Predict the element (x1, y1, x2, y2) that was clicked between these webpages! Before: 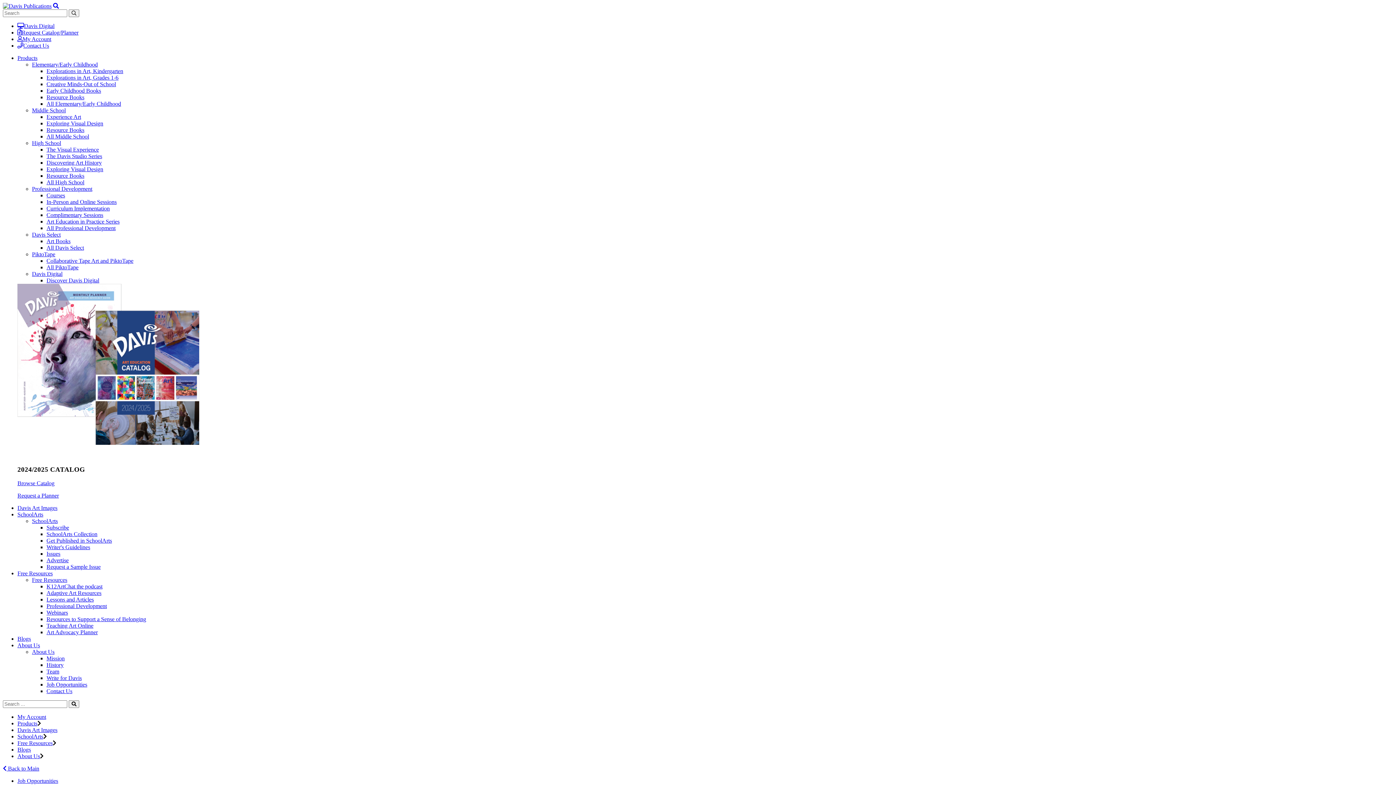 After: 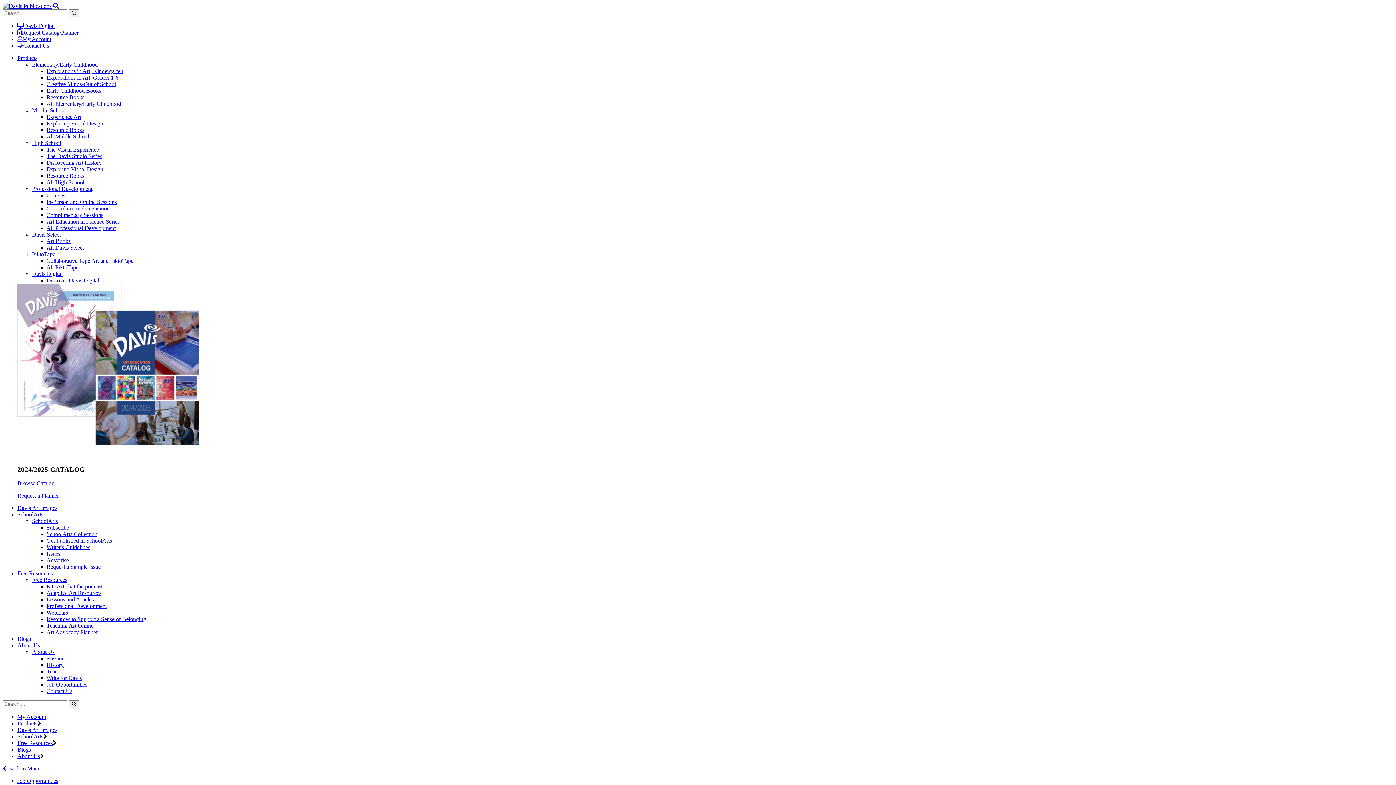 Action: bbox: (46, 277, 99, 283) label: Discover Davis Digital